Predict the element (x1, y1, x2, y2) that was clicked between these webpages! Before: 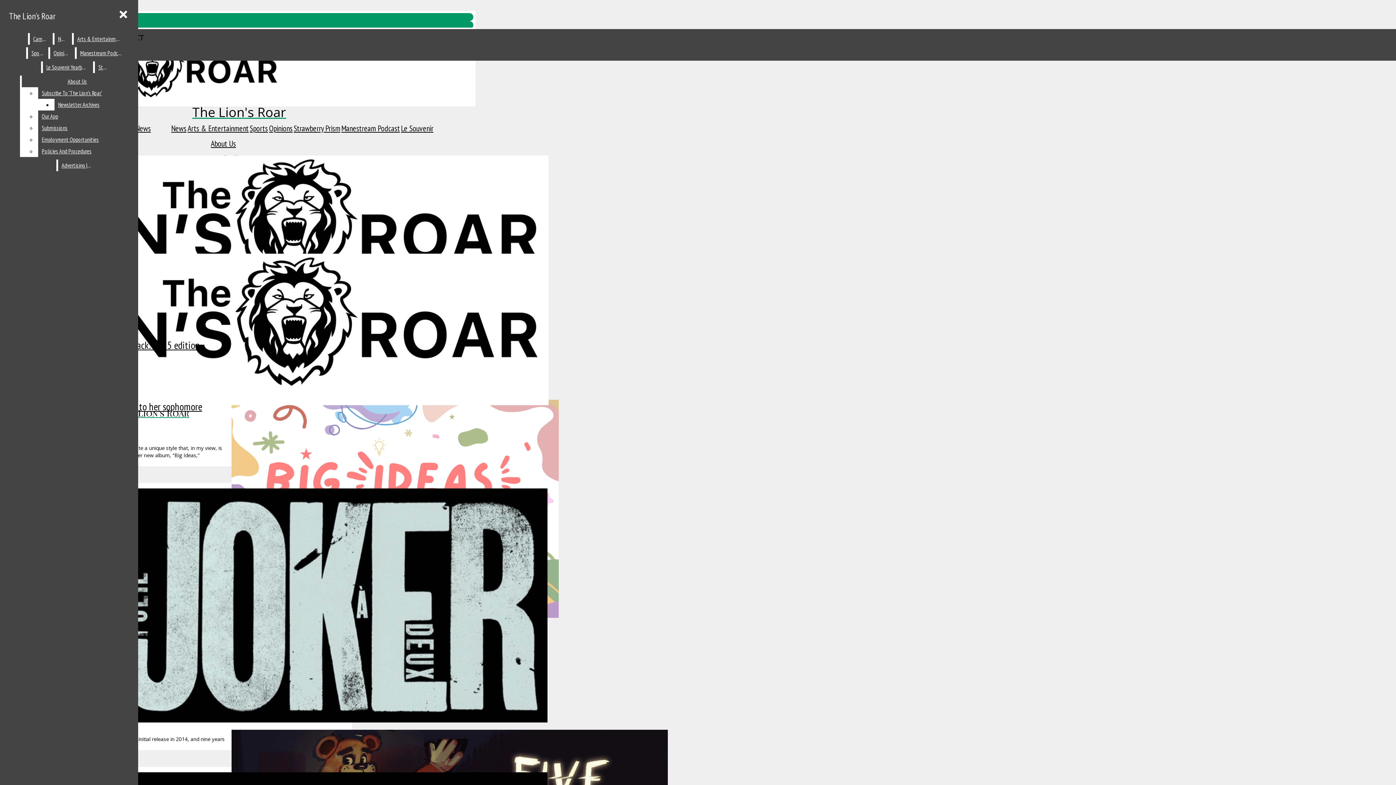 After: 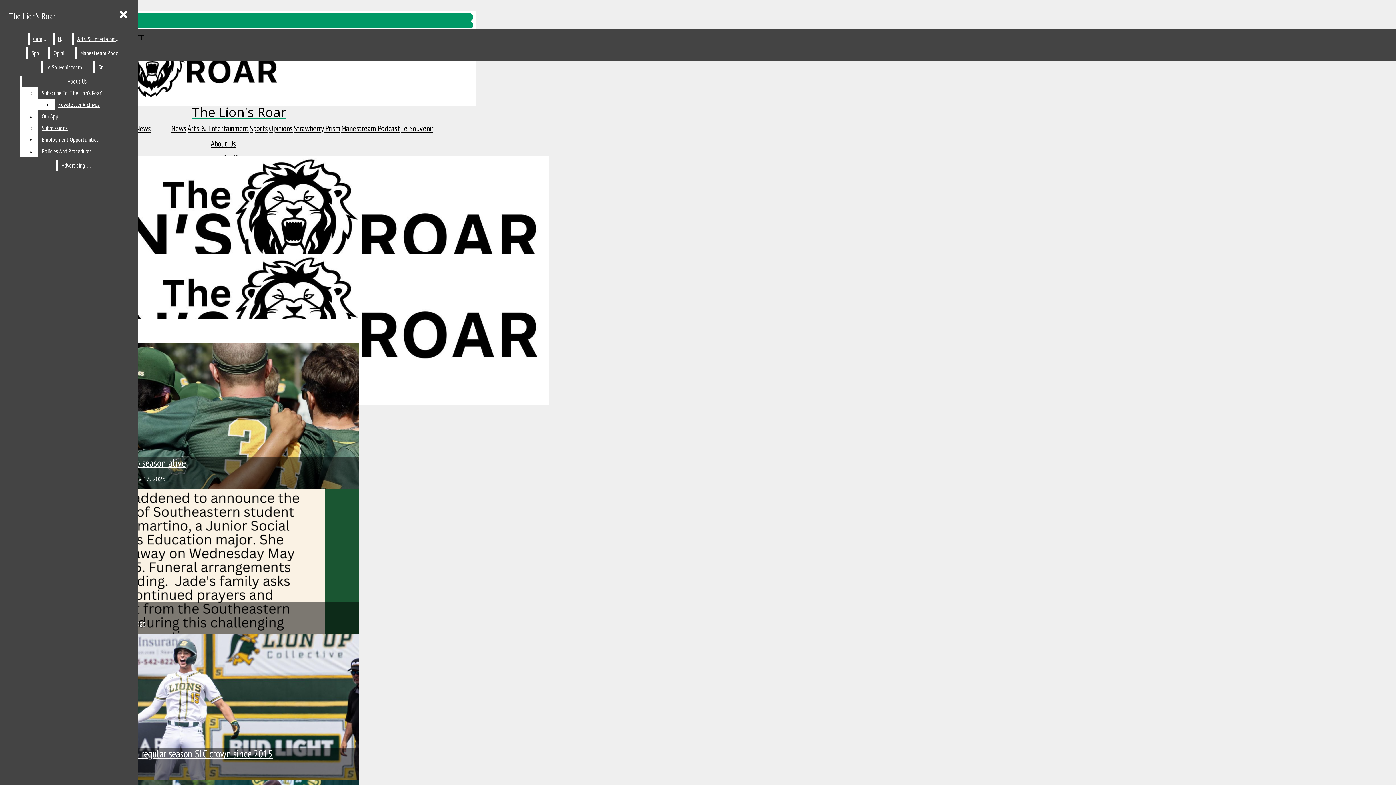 Action: bbox: (2, 155, 352, 320) label: The Lion's Roar